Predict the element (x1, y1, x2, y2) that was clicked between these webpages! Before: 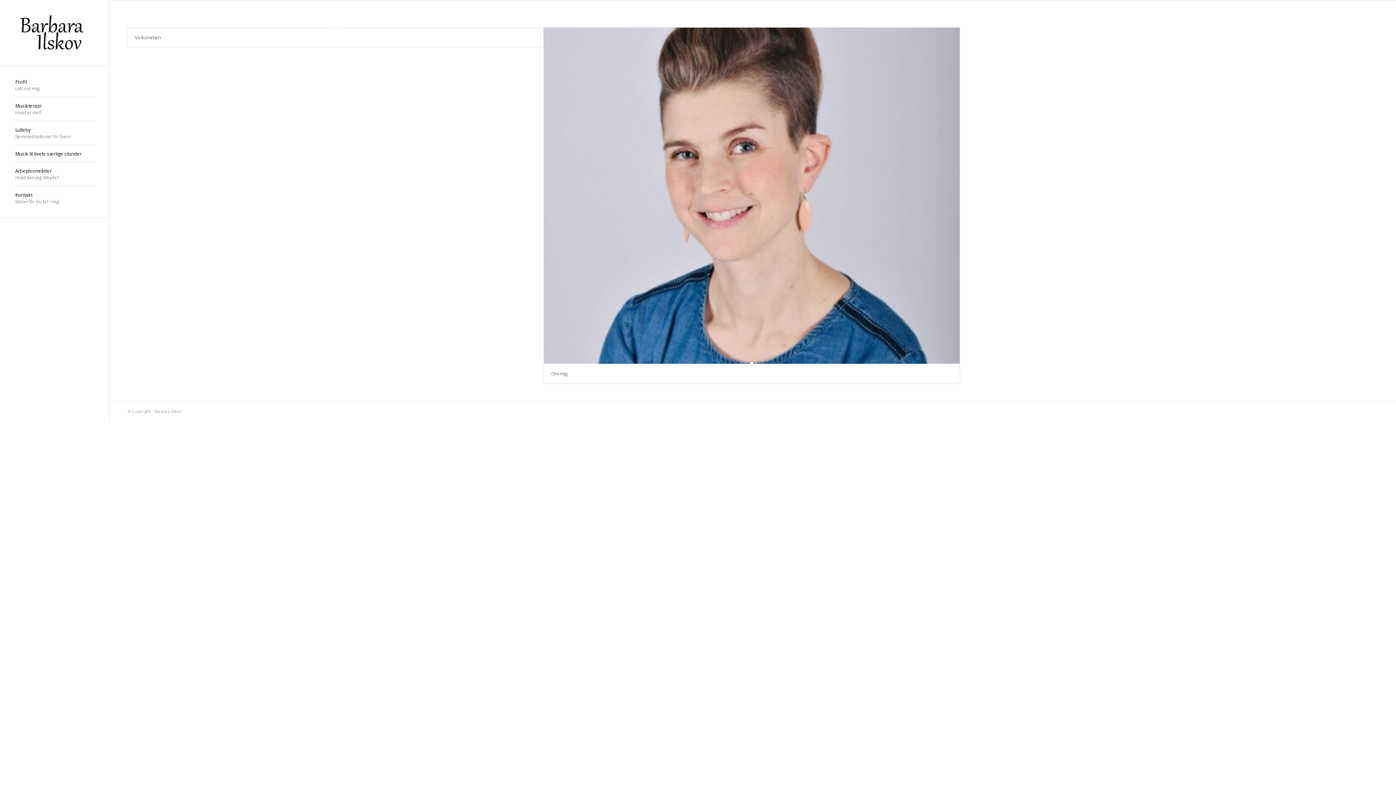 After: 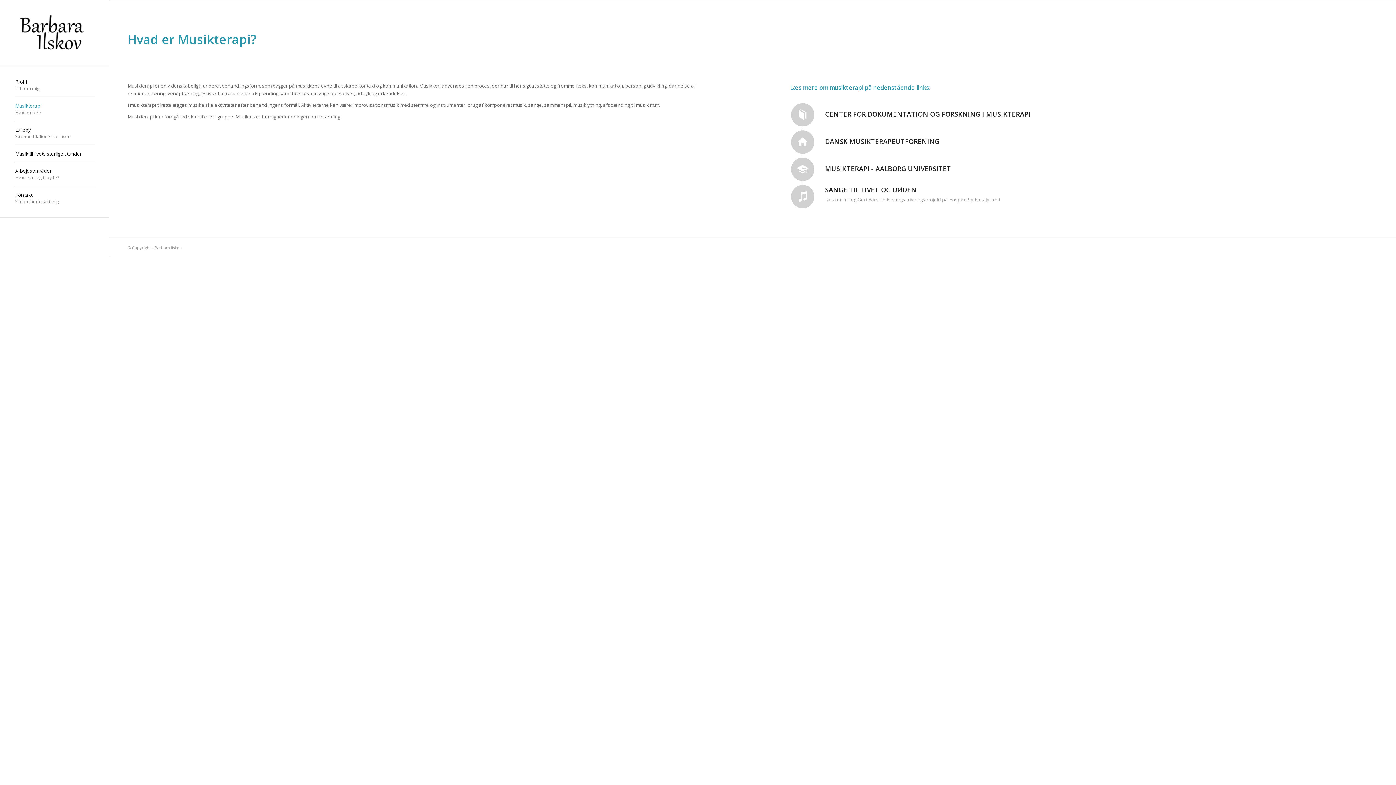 Action: bbox: (14, 97, 94, 121) label: Musikterapi
Hvad er det?